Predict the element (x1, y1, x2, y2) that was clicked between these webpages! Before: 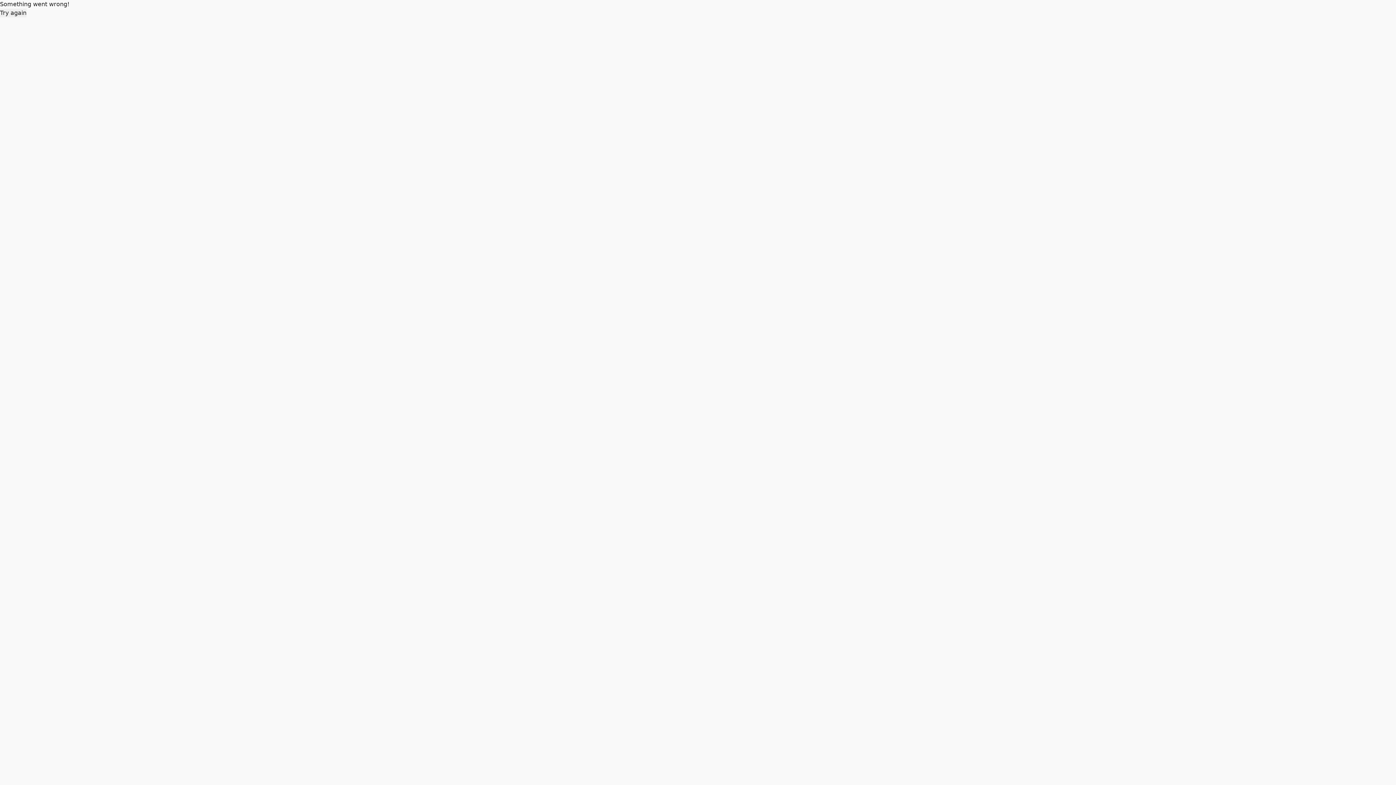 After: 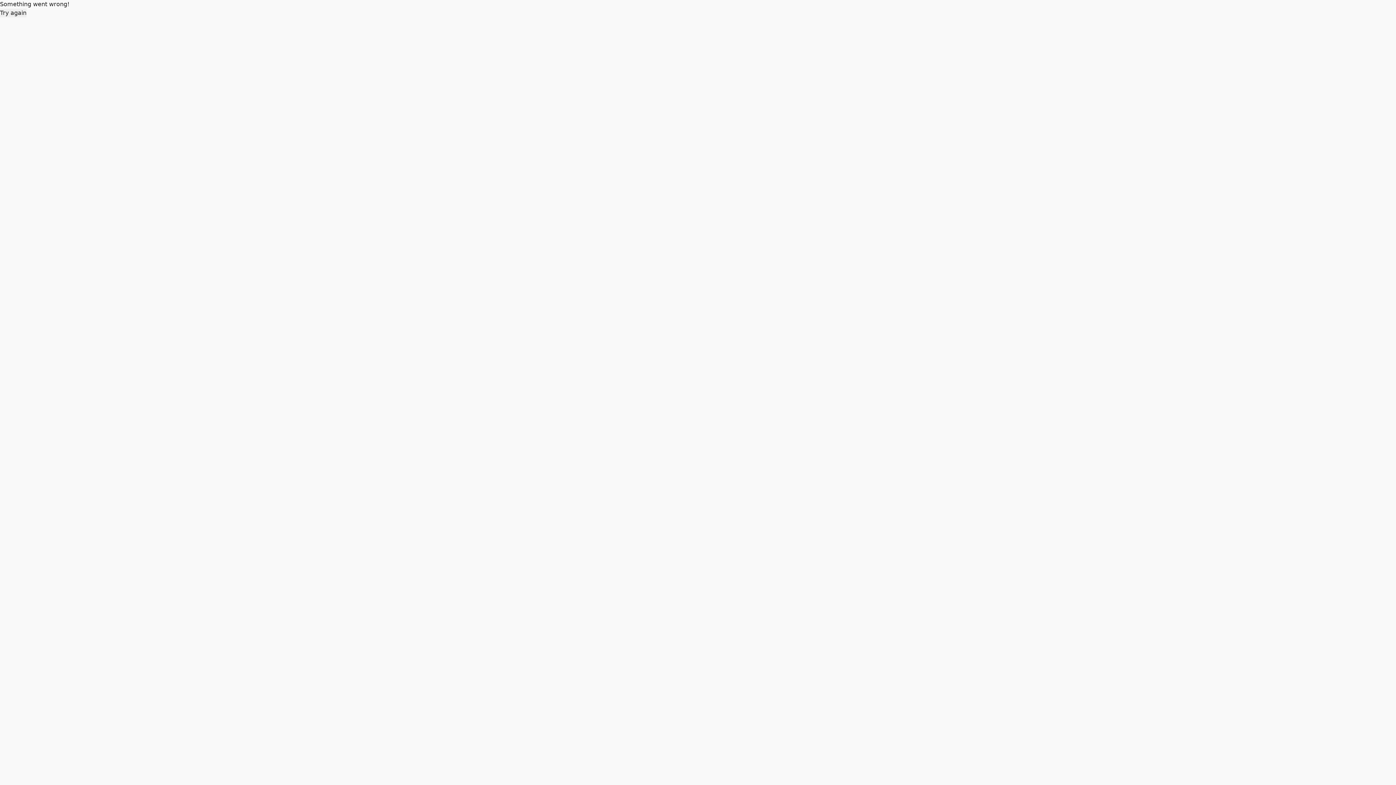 Action: label: Try again bbox: (0, 8, 26, 17)